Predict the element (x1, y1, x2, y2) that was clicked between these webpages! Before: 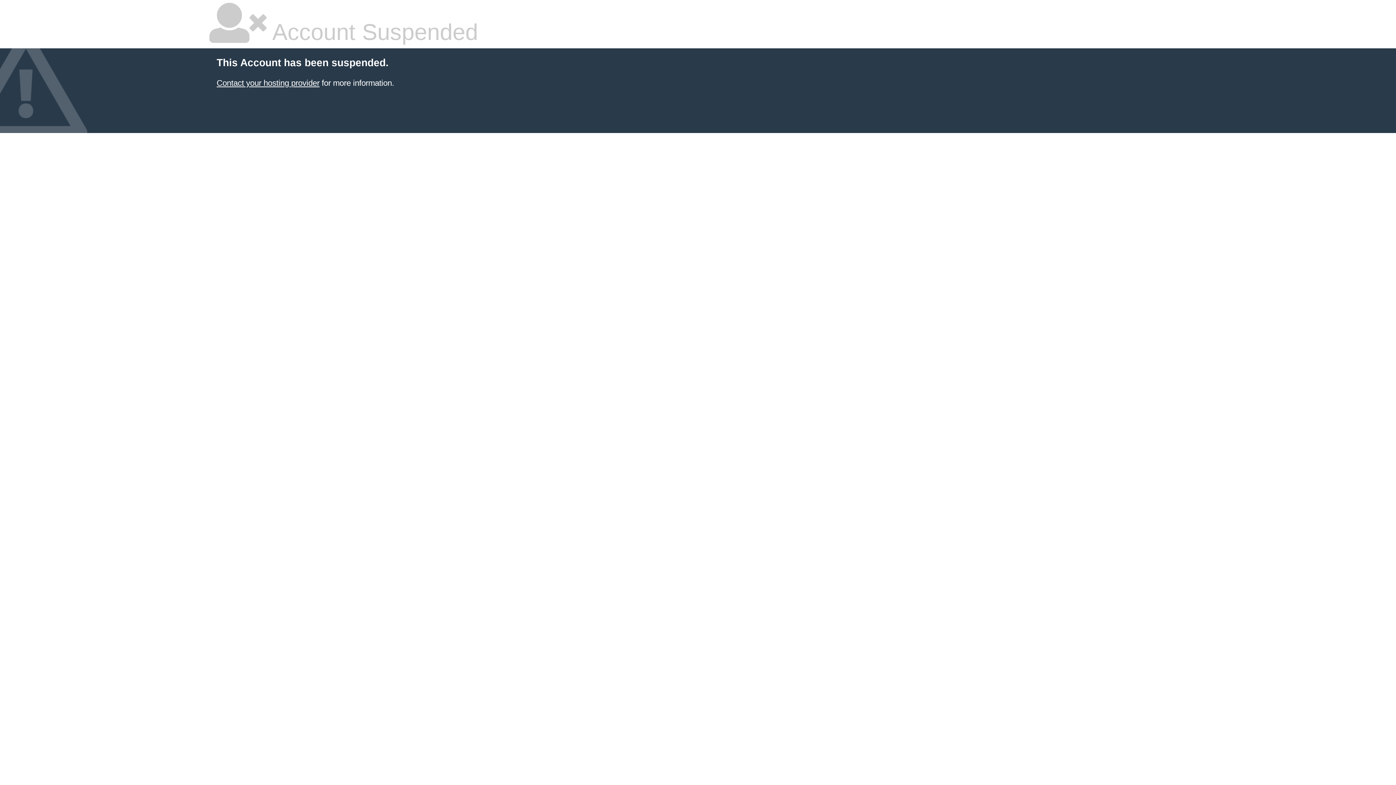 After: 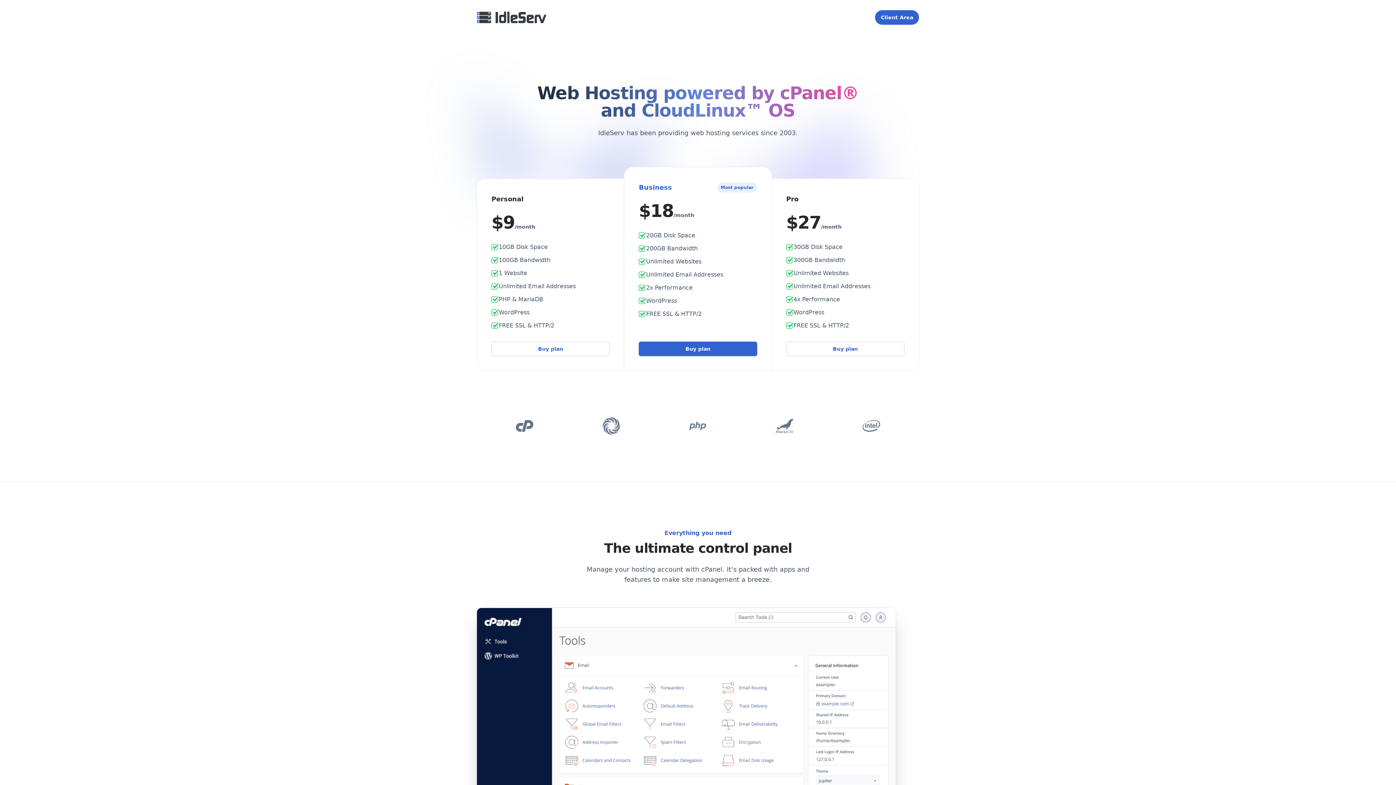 Action: label: Contact your hosting provider bbox: (216, 78, 319, 87)